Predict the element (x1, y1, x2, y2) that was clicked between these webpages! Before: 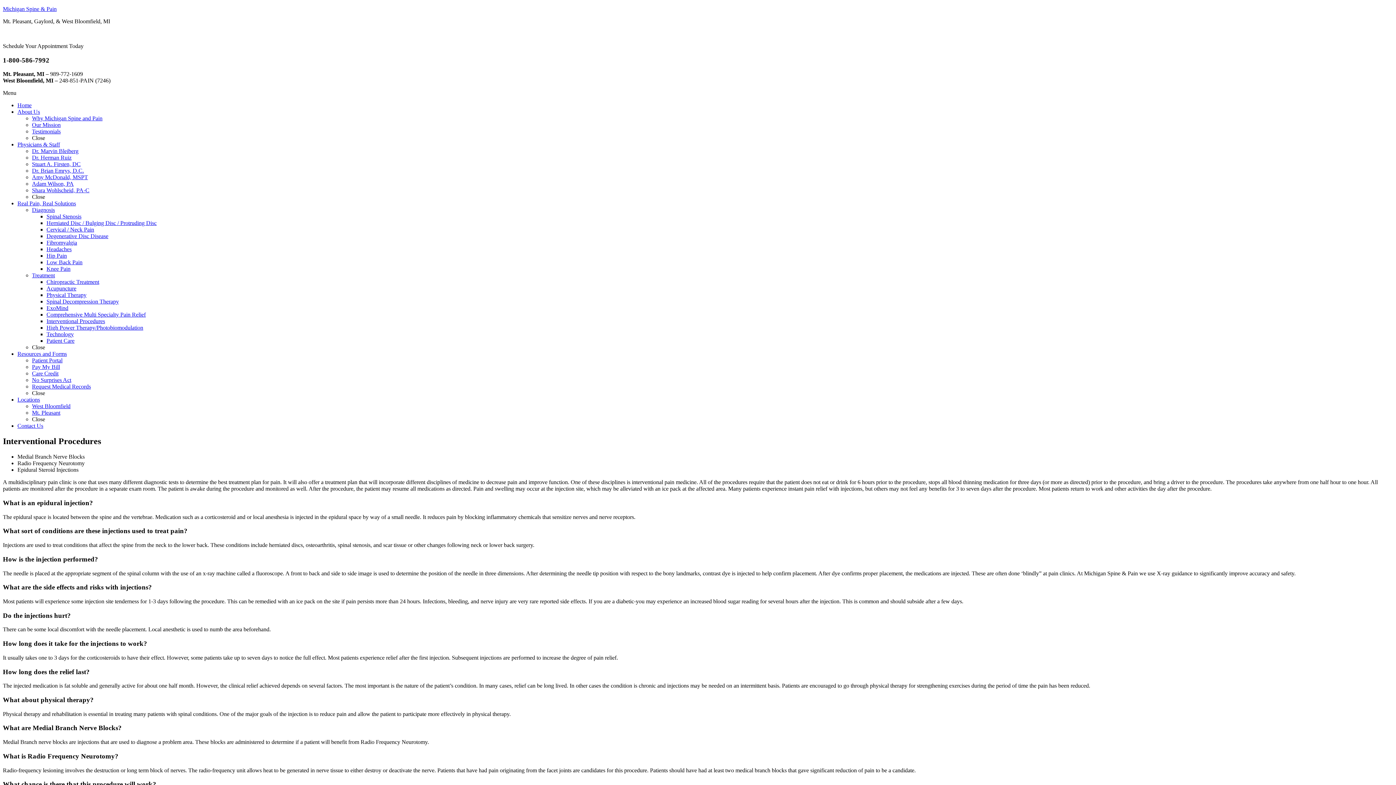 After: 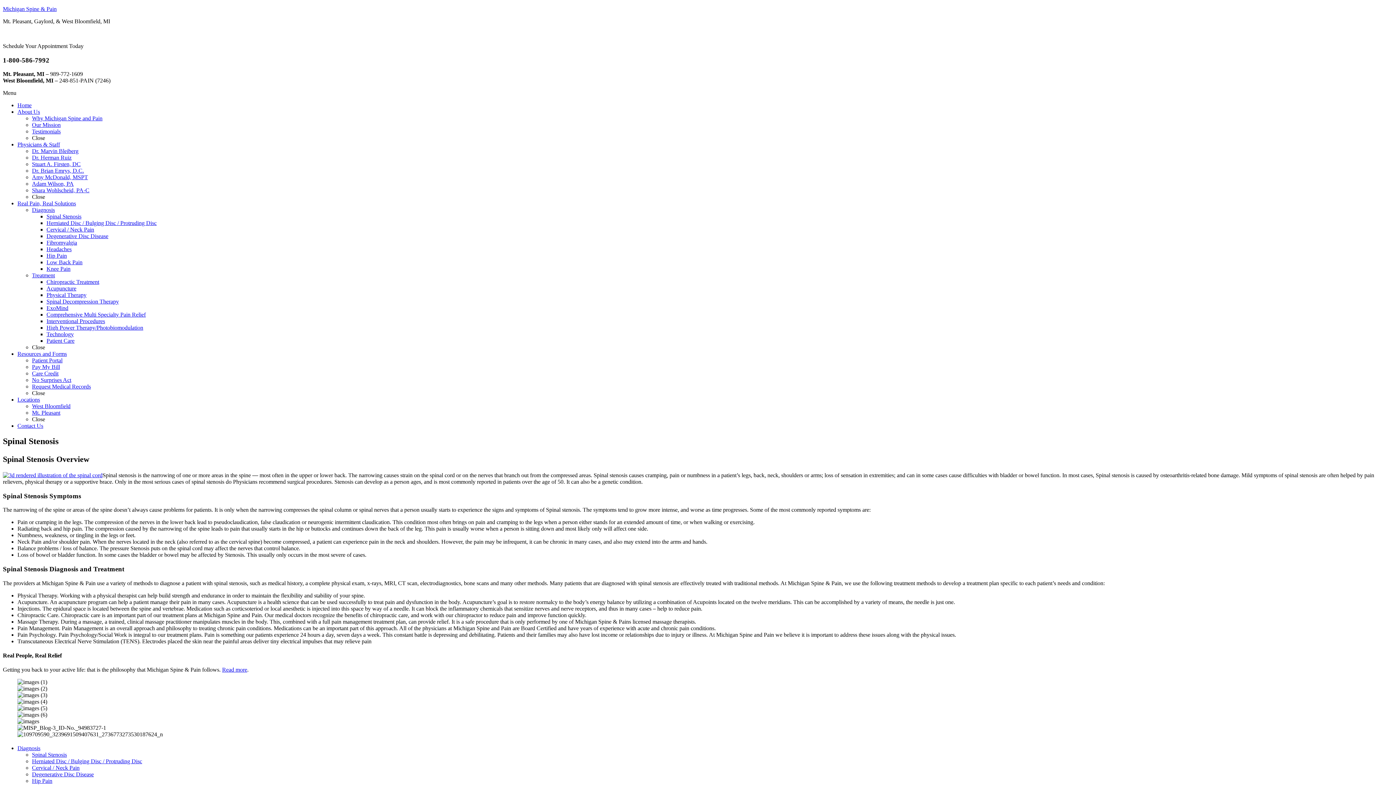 Action: label: Spinal Stenosis bbox: (46, 213, 81, 219)